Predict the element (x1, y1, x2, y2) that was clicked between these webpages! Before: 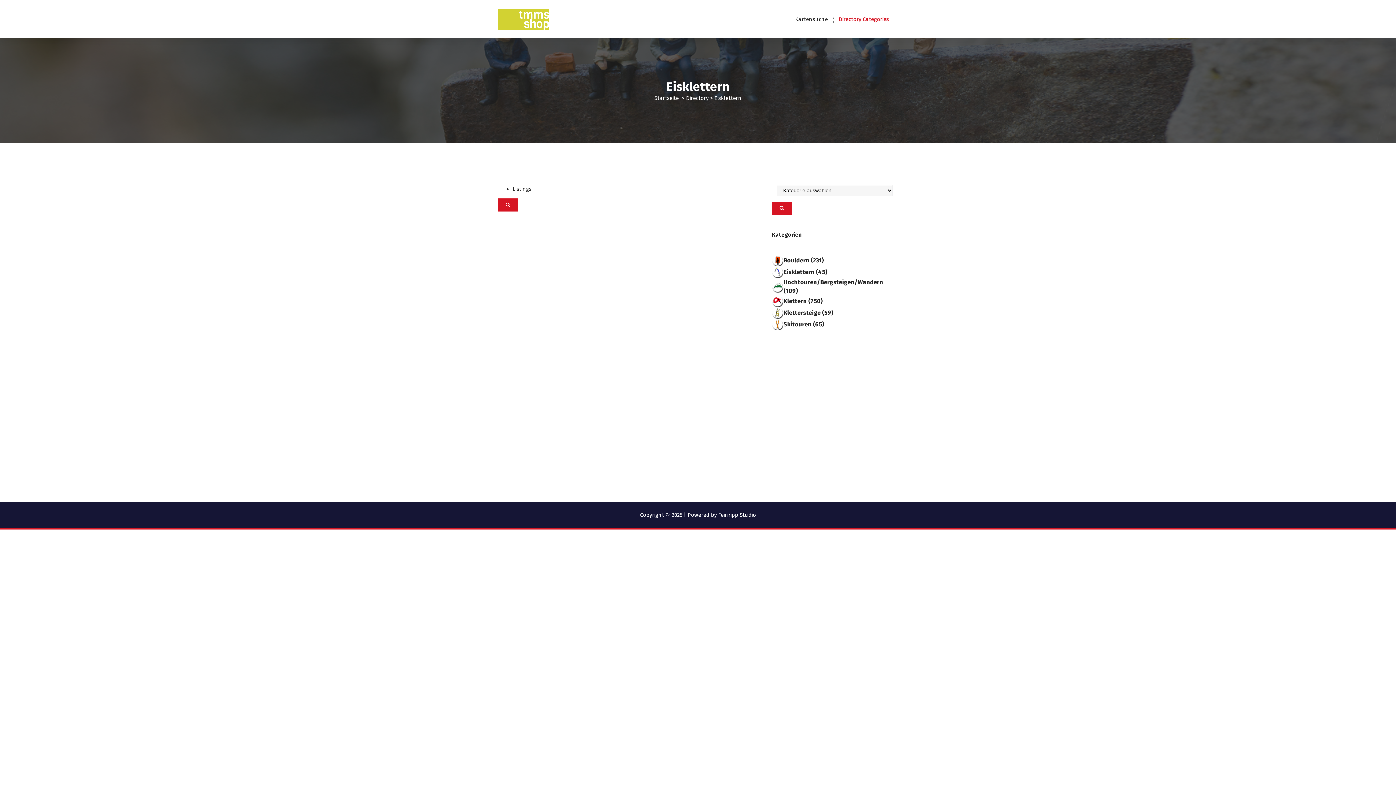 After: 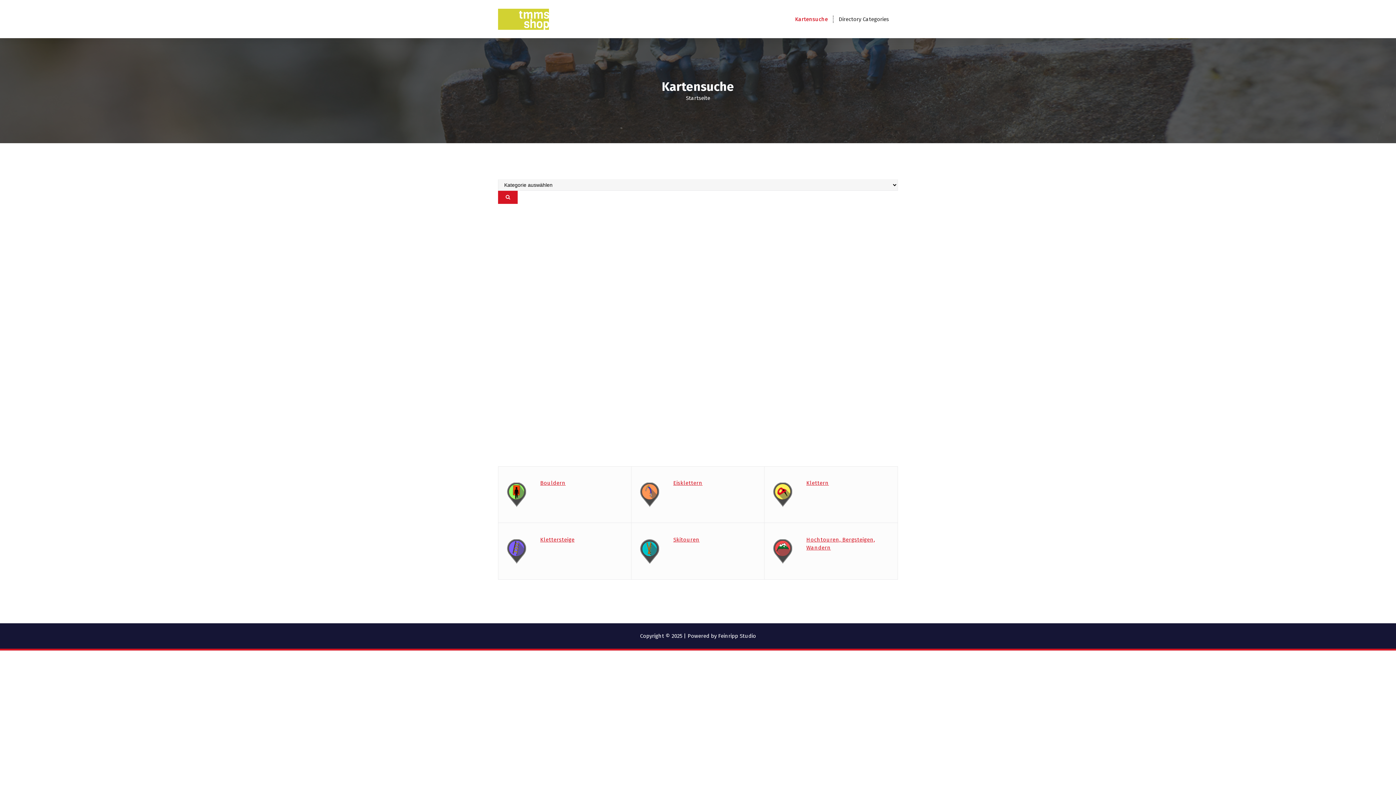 Action: bbox: (789, 11, 833, 27) label: Kartensuche